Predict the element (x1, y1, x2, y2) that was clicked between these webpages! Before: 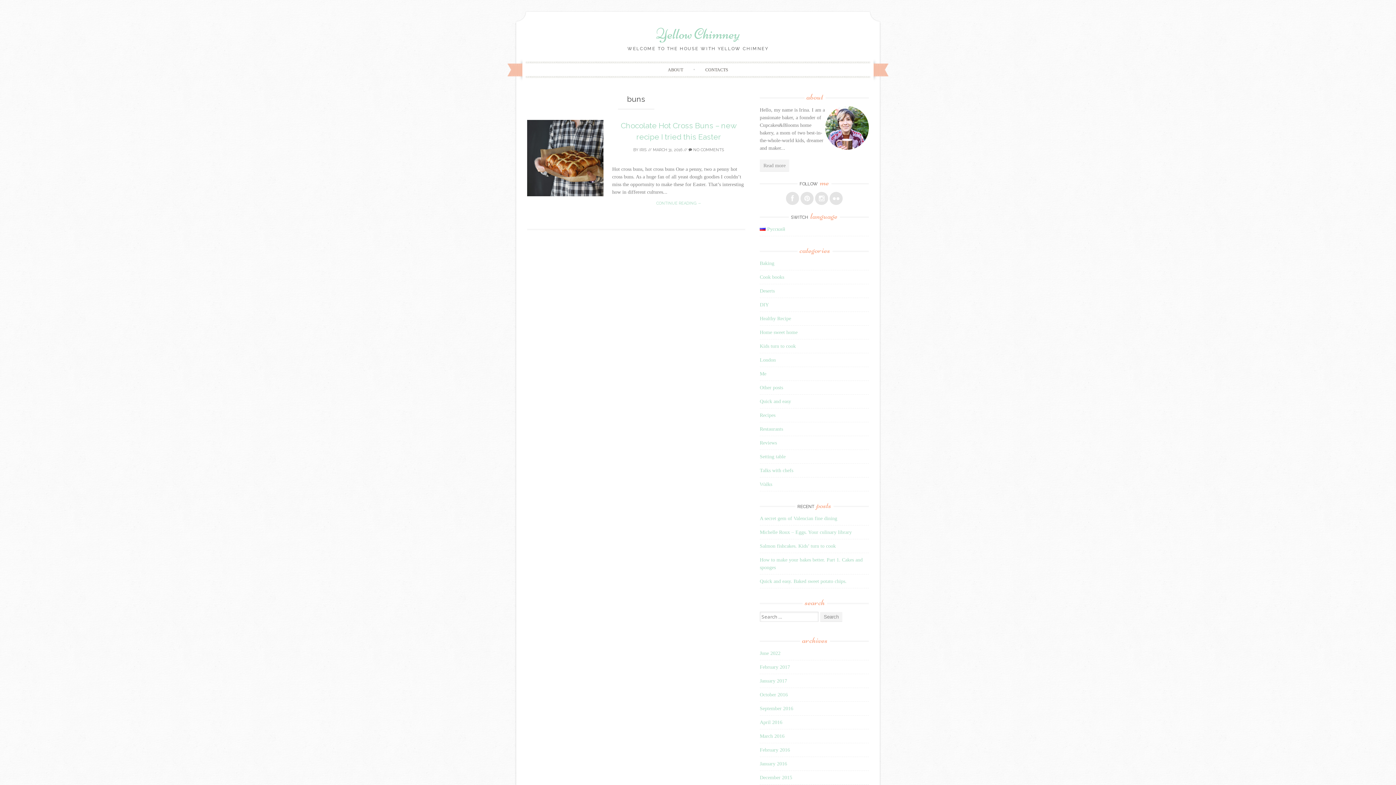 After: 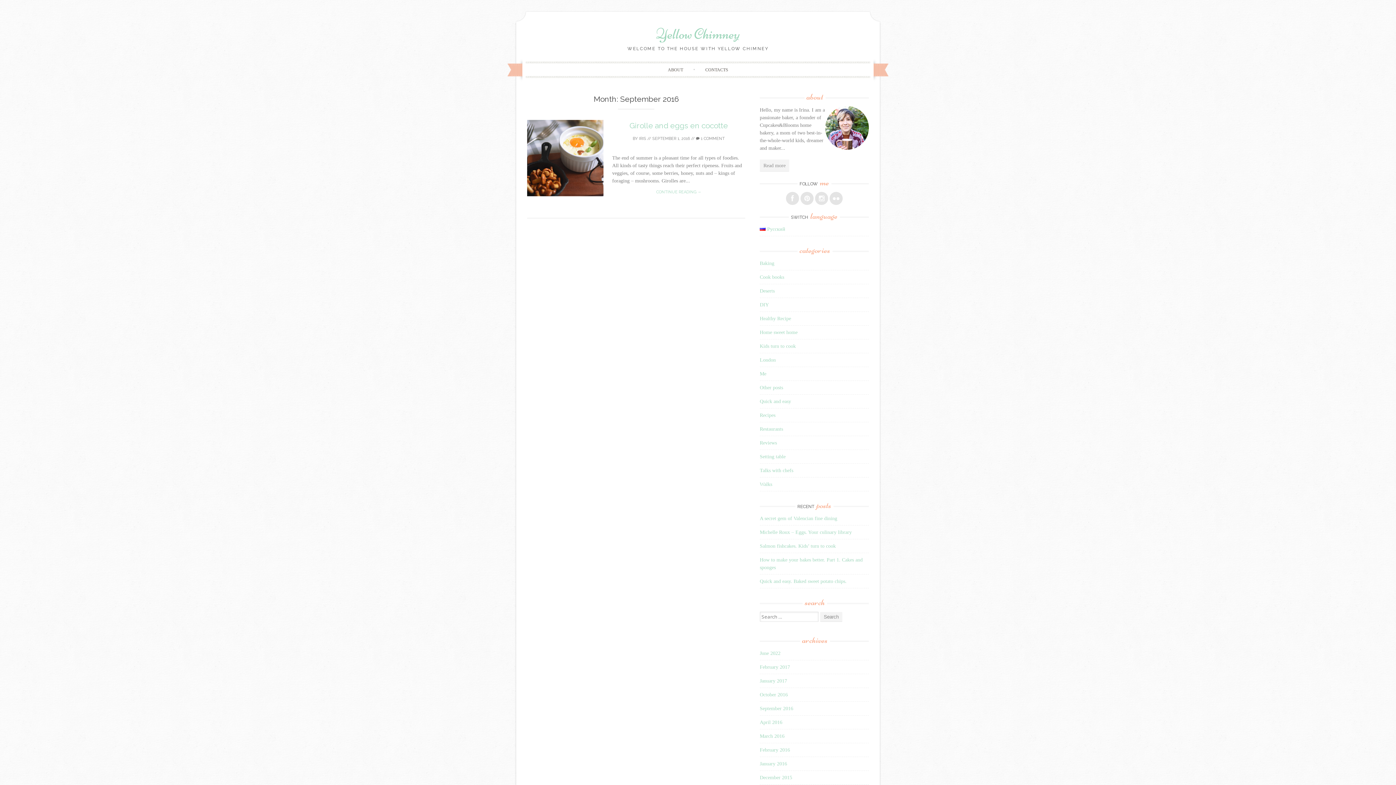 Action: bbox: (760, 706, 793, 711) label: September 2016